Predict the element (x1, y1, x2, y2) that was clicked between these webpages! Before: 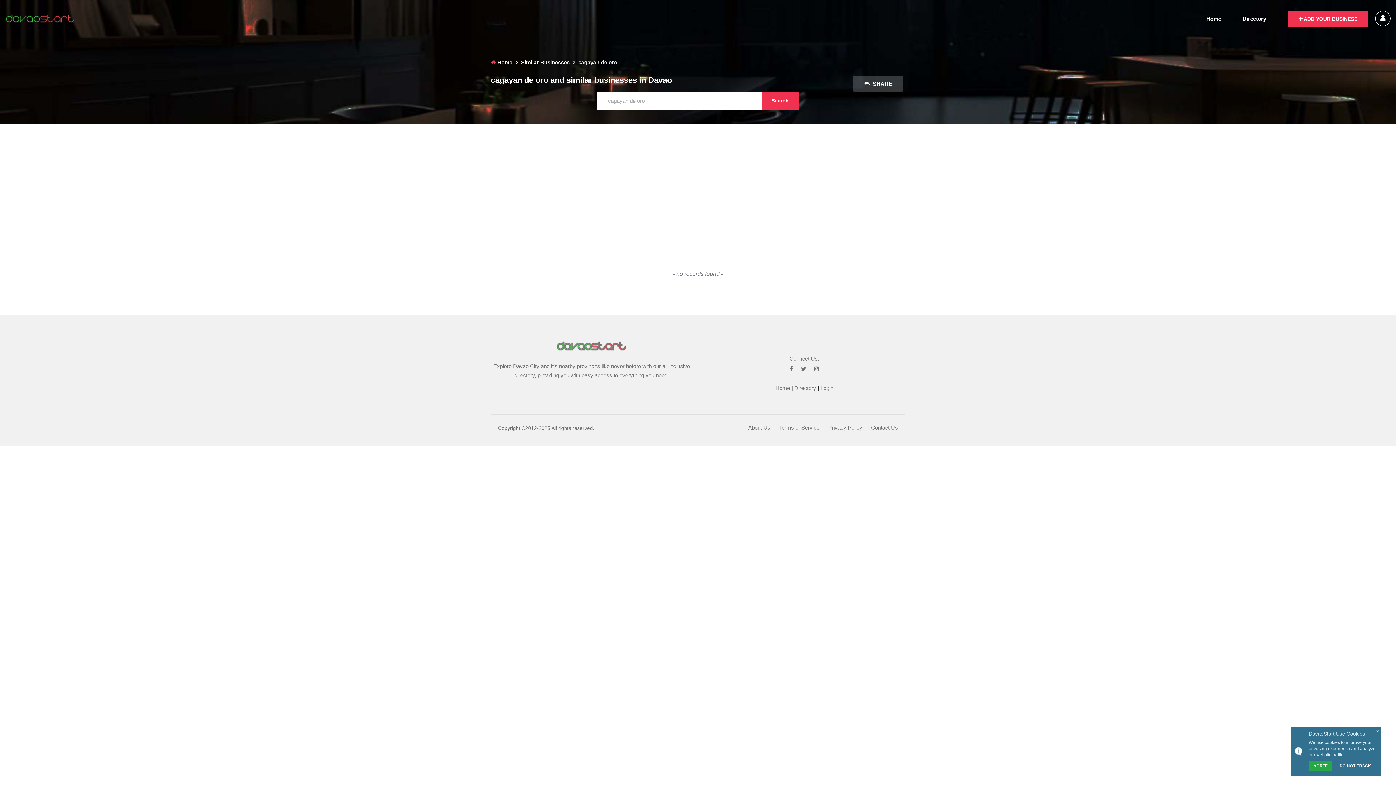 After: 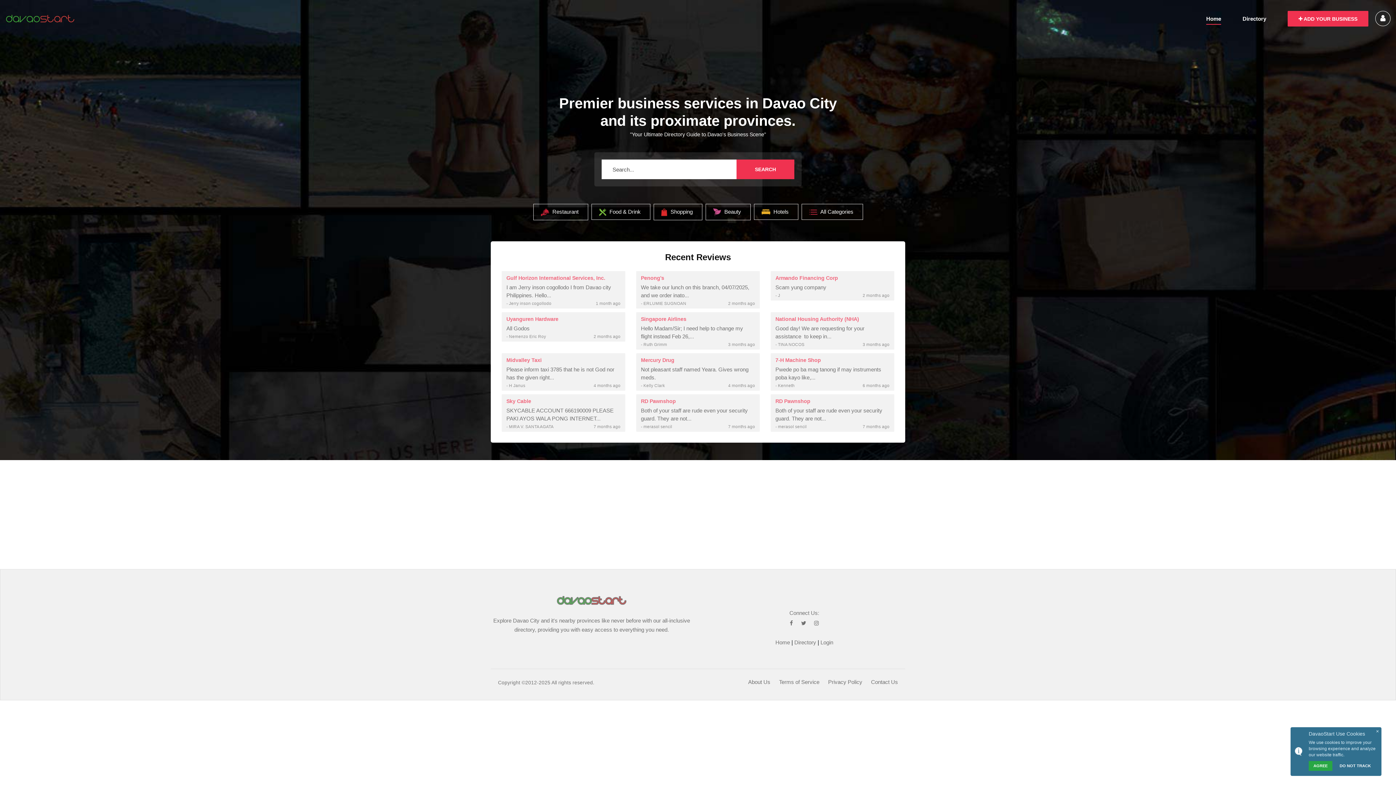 Action: bbox: (5, 15, 74, 21)